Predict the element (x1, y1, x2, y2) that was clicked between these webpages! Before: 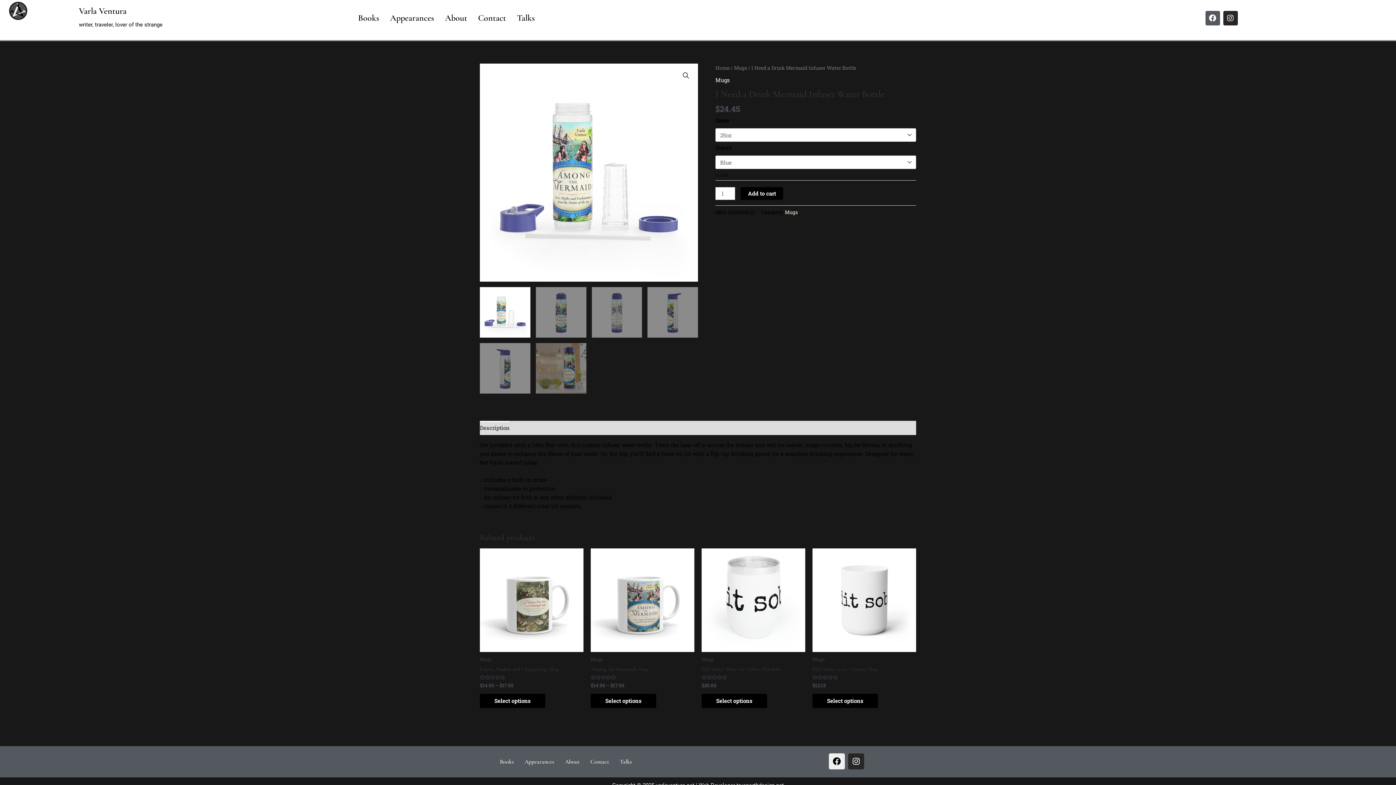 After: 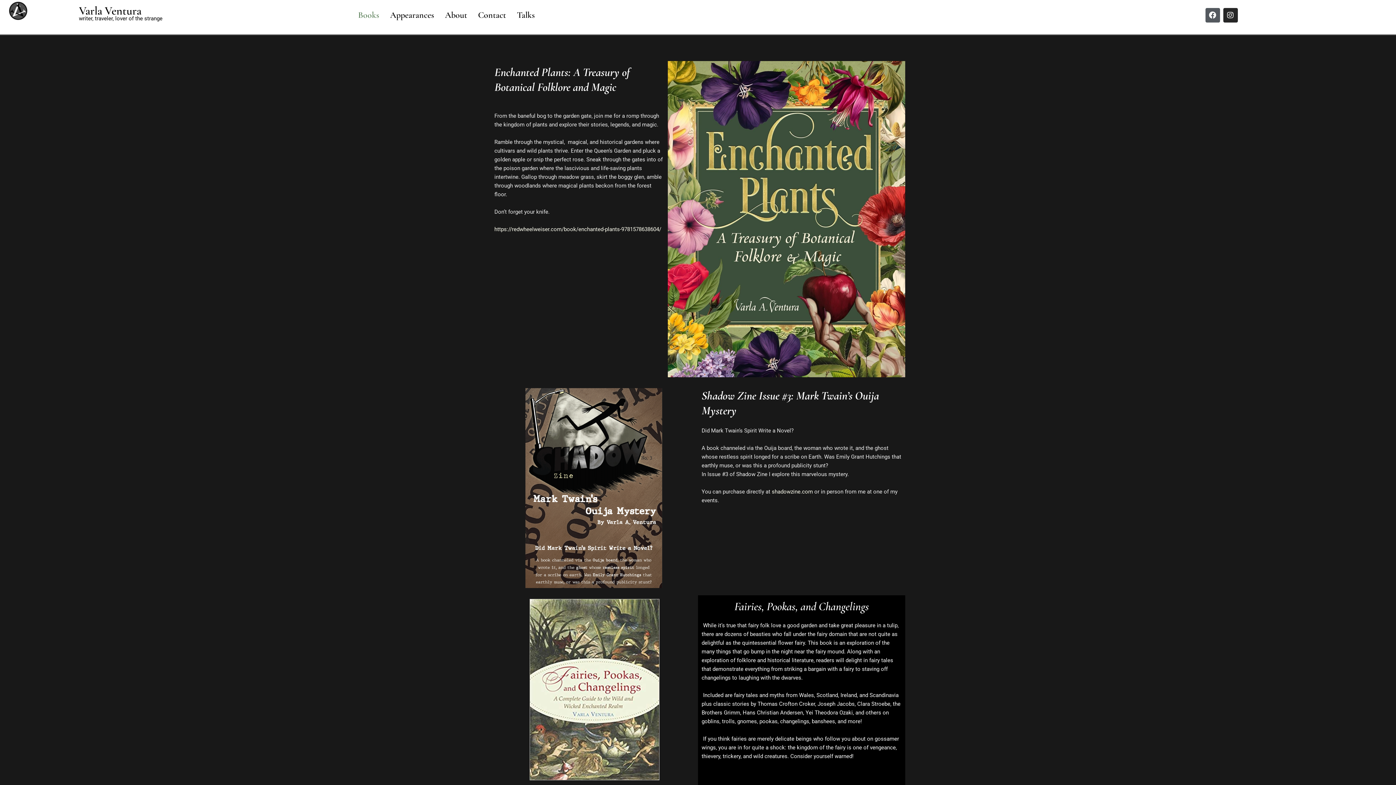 Action: label: Books bbox: (494, 753, 519, 770)